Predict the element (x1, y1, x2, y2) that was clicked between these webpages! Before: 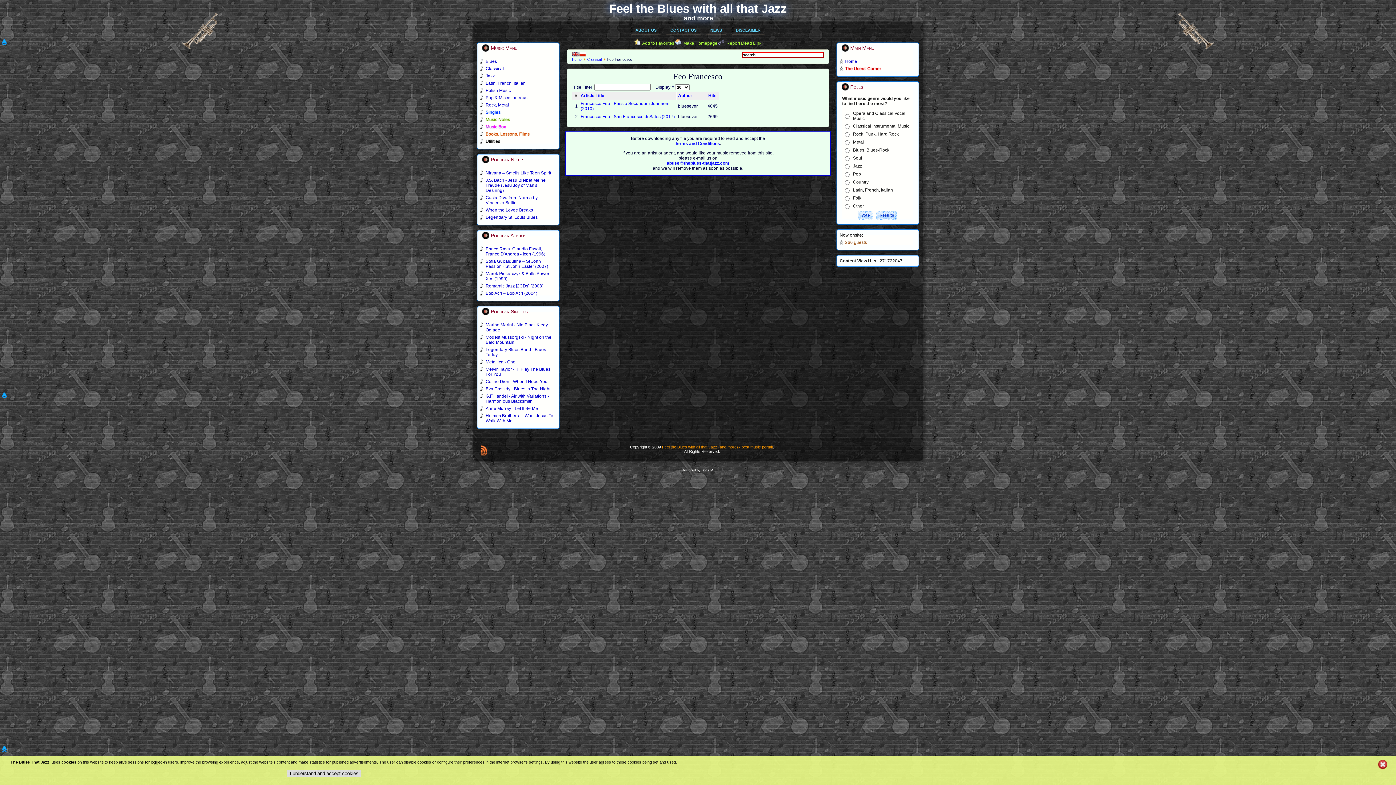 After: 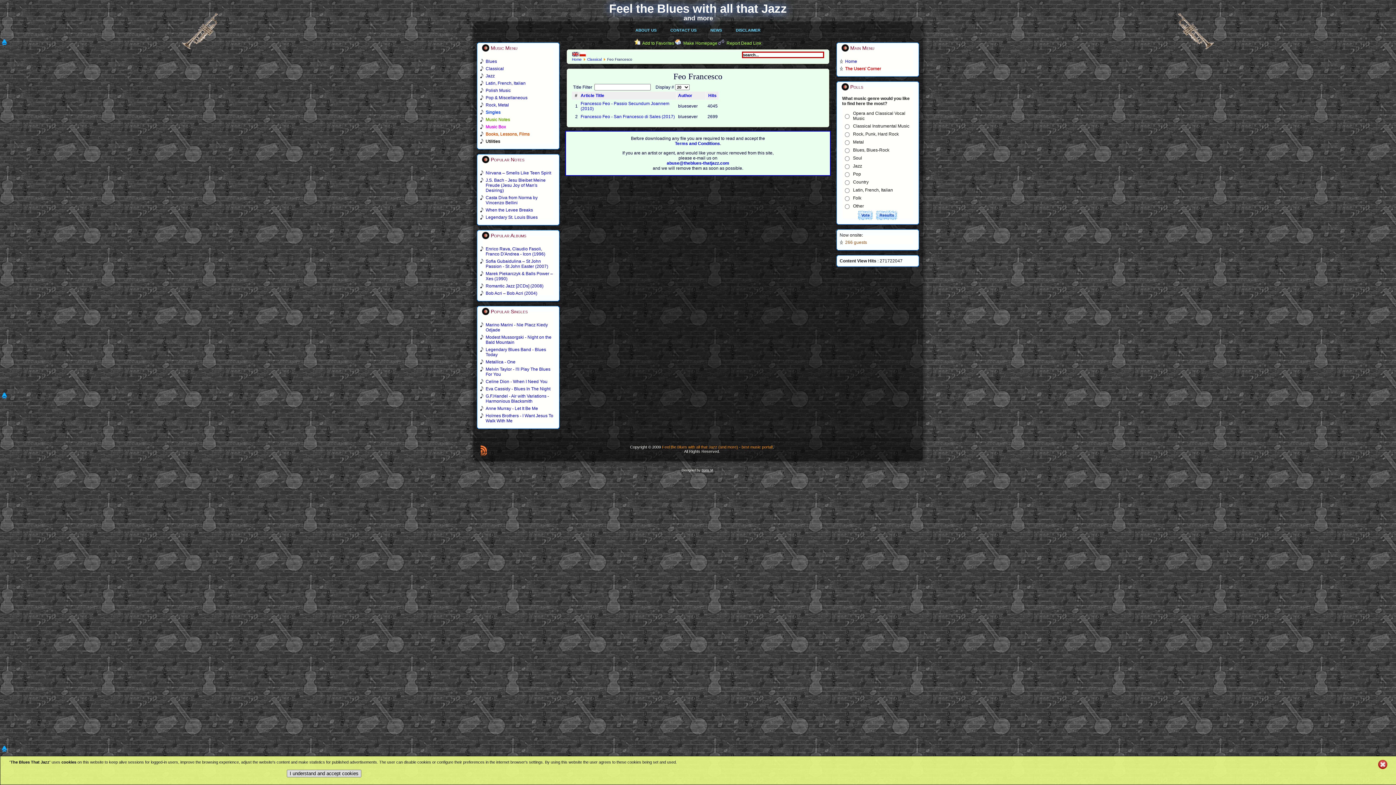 Action: bbox: (701, 468, 713, 472) label: Boris M